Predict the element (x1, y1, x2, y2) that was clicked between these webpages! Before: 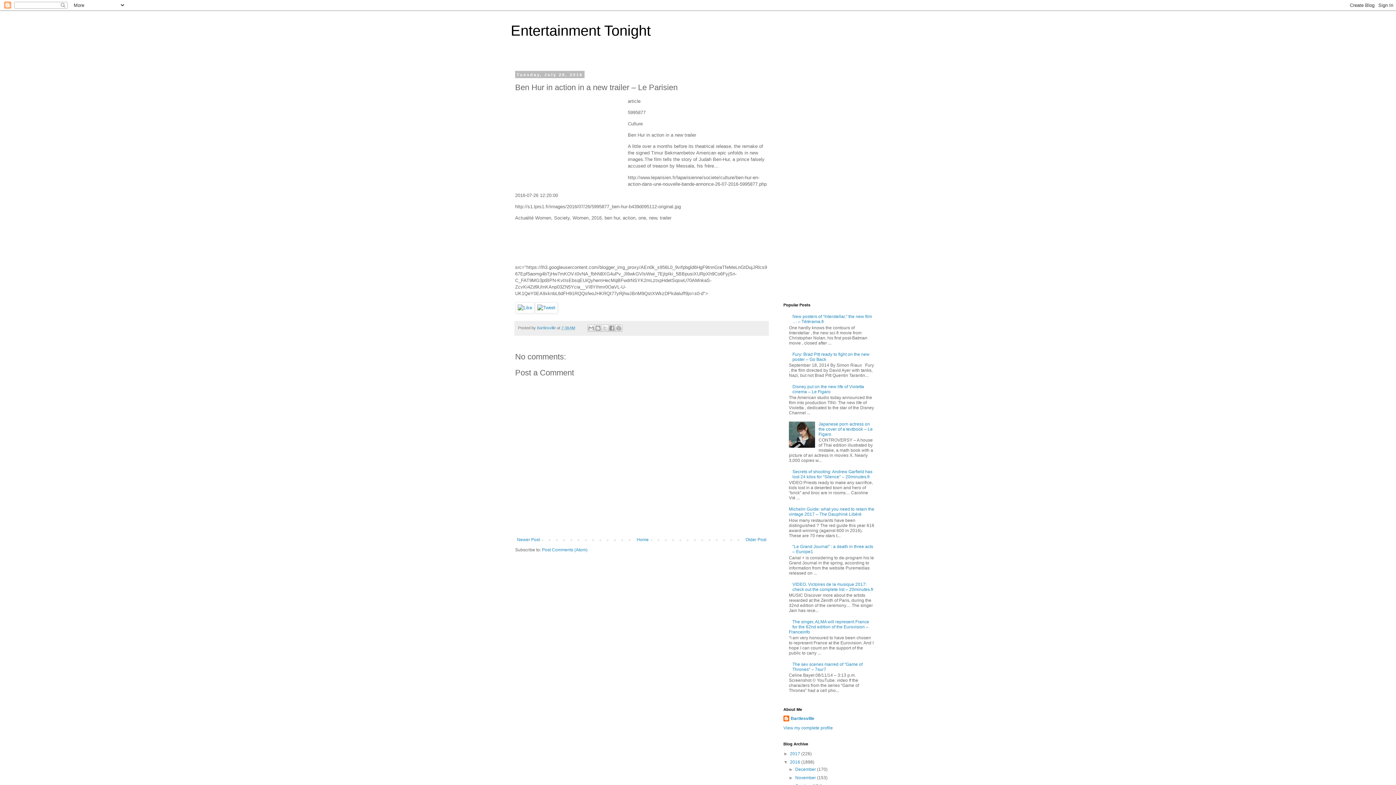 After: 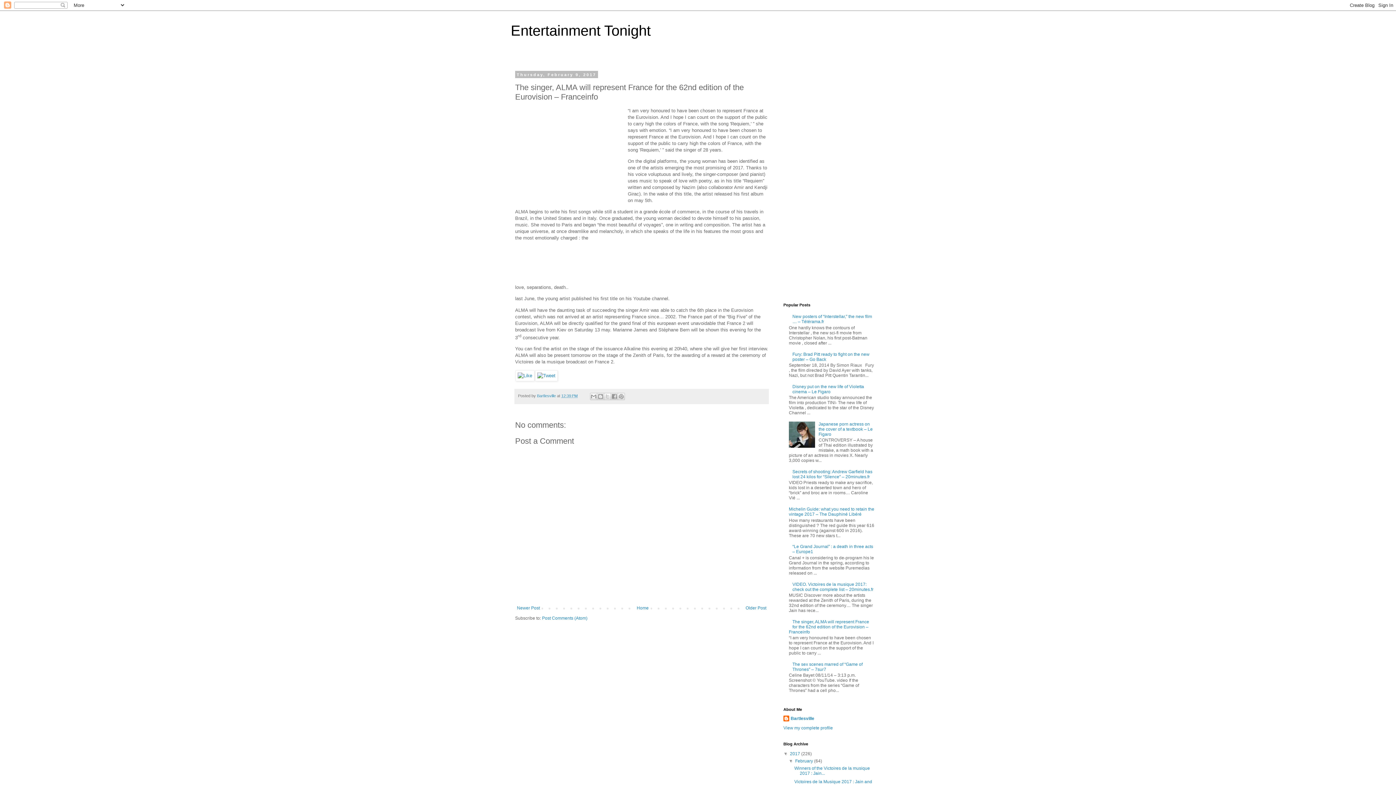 Action: label: The singer, ALMA will represent France for the 62nd edition of the Eurovision – Franceinfo bbox: (789, 619, 869, 634)